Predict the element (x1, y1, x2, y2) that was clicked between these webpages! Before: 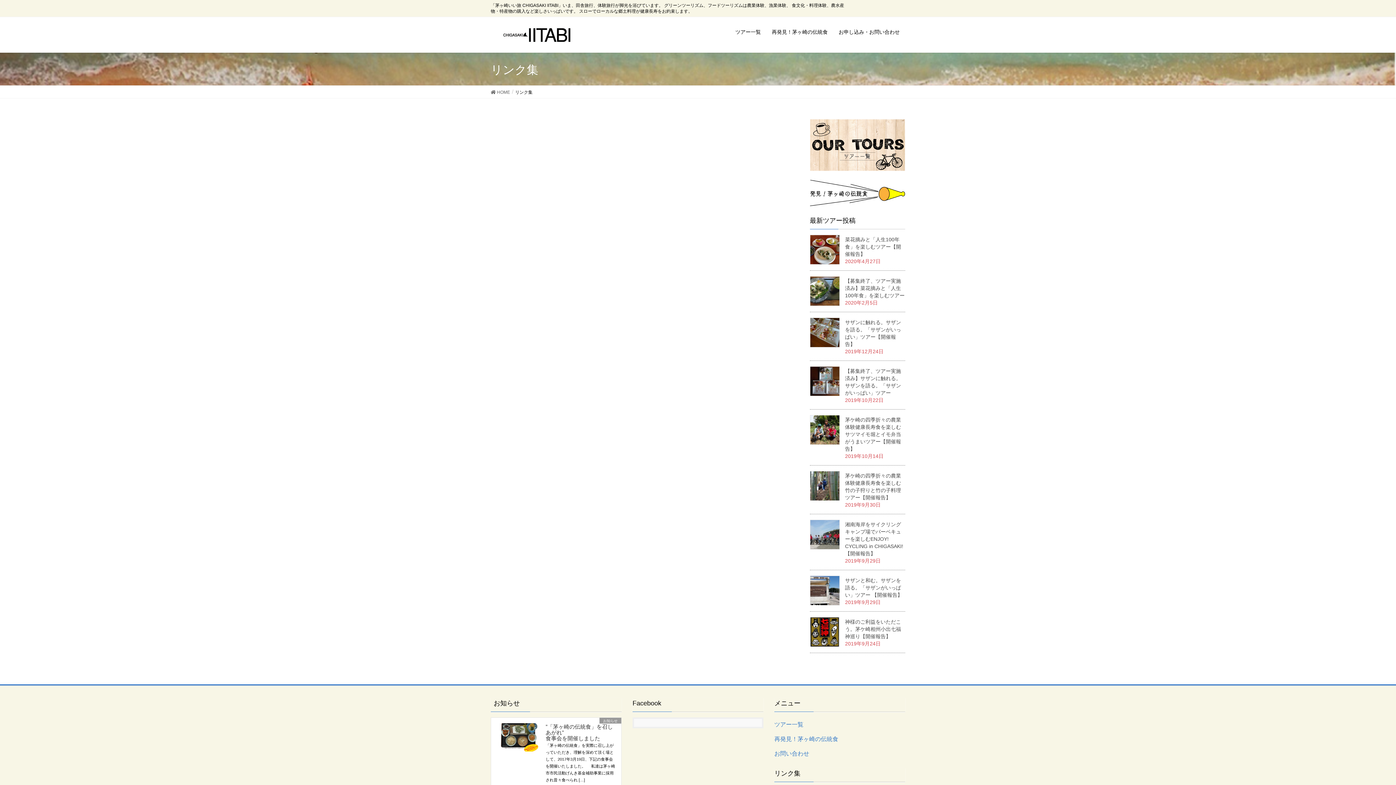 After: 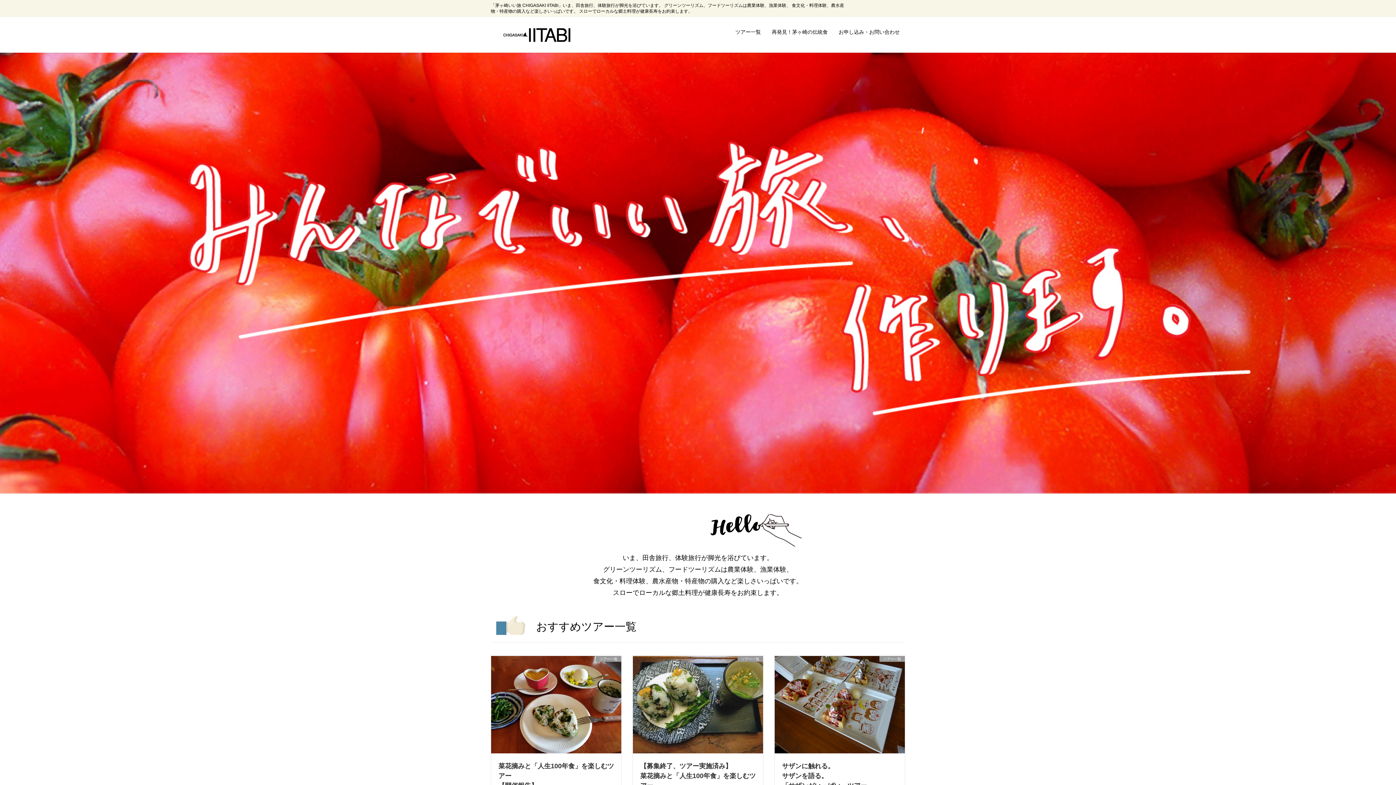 Action: label:  HOME bbox: (490, 88, 510, 95)